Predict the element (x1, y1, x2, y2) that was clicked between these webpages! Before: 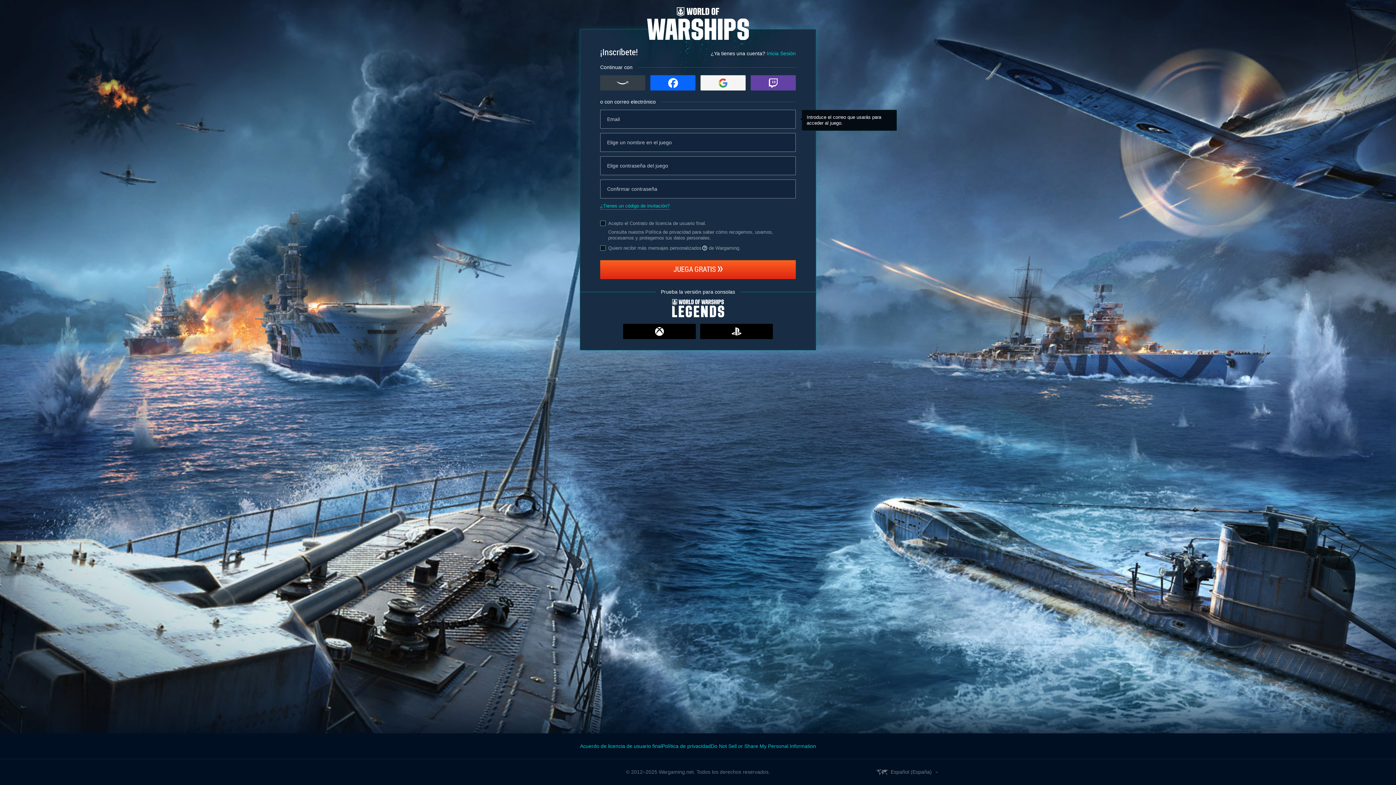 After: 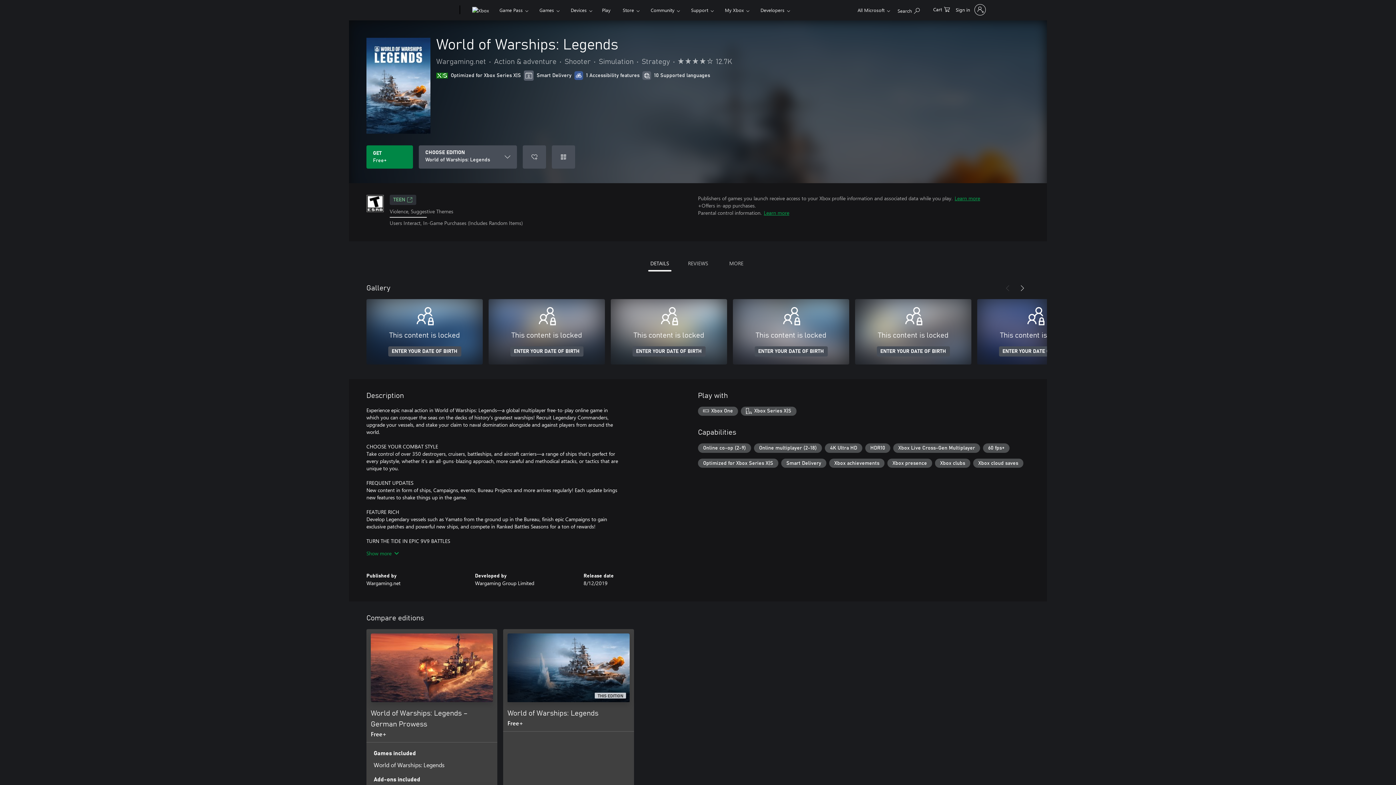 Action: label: XBox bbox: (623, 324, 696, 339)